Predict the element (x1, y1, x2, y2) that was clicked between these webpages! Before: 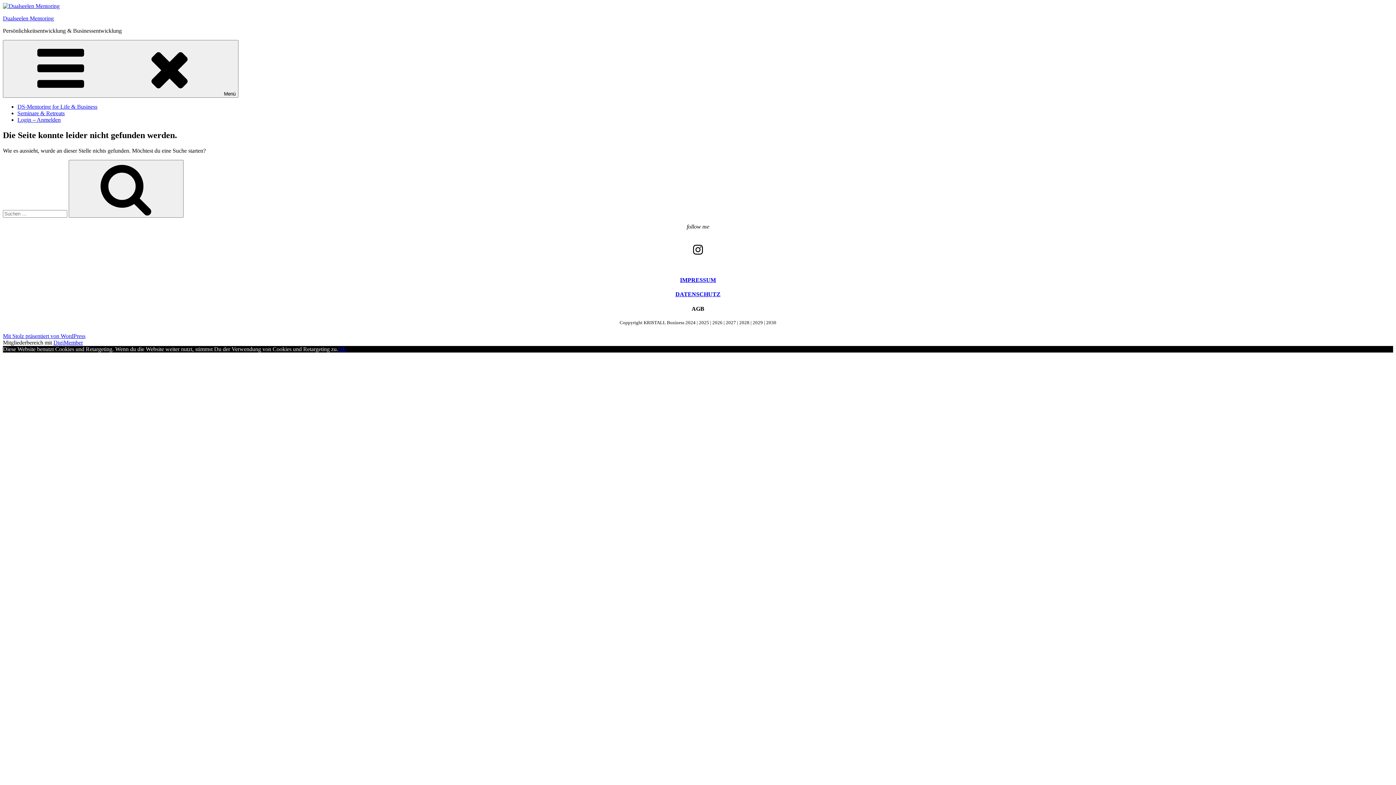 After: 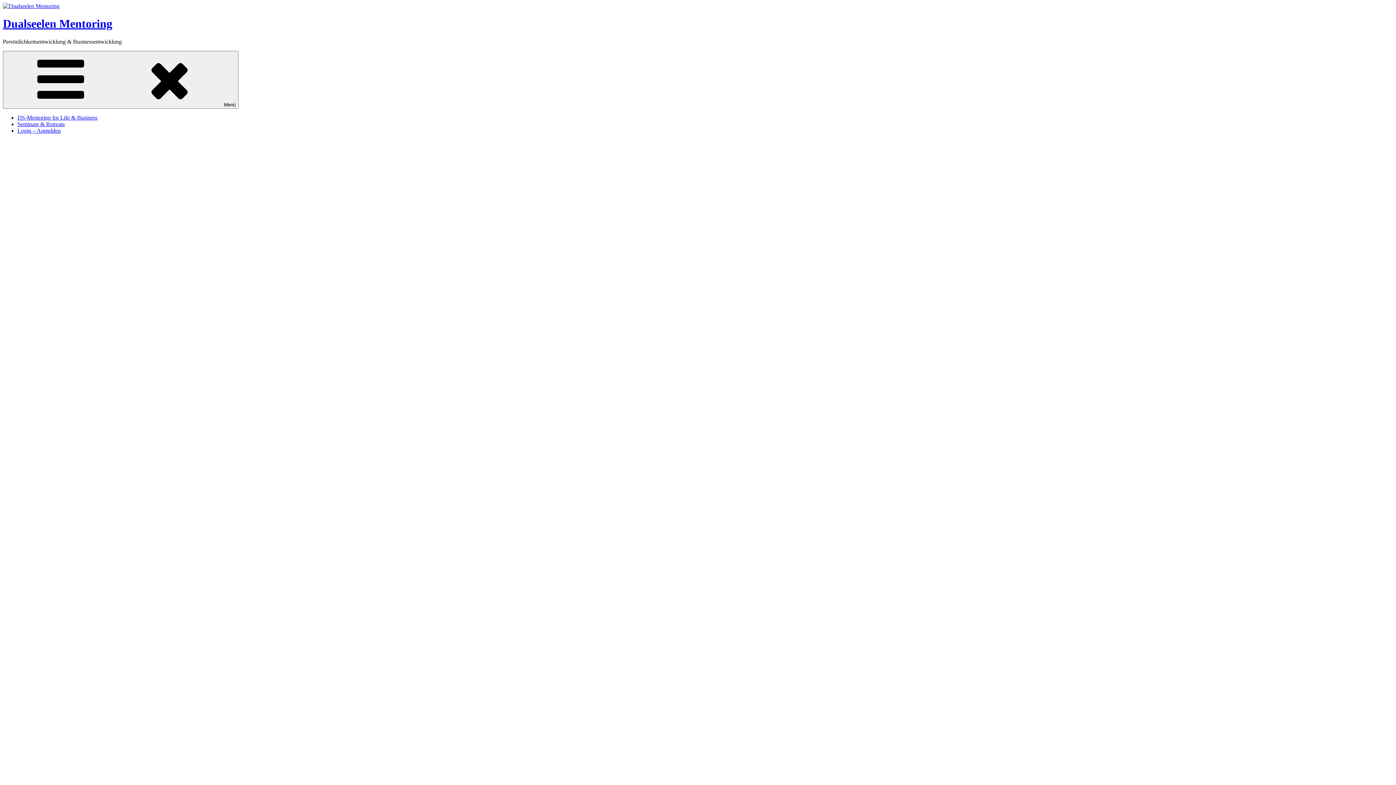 Action: bbox: (2, 2, 59, 9)